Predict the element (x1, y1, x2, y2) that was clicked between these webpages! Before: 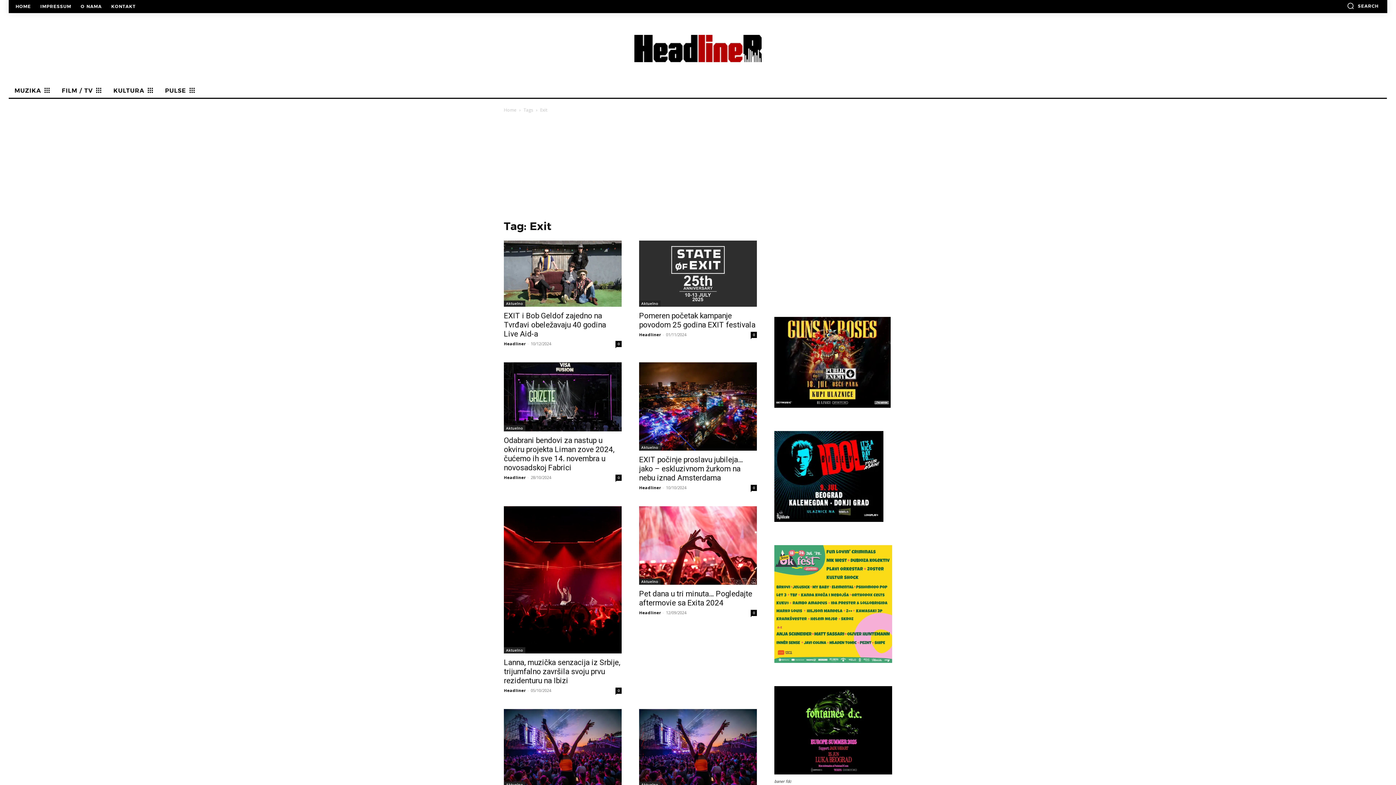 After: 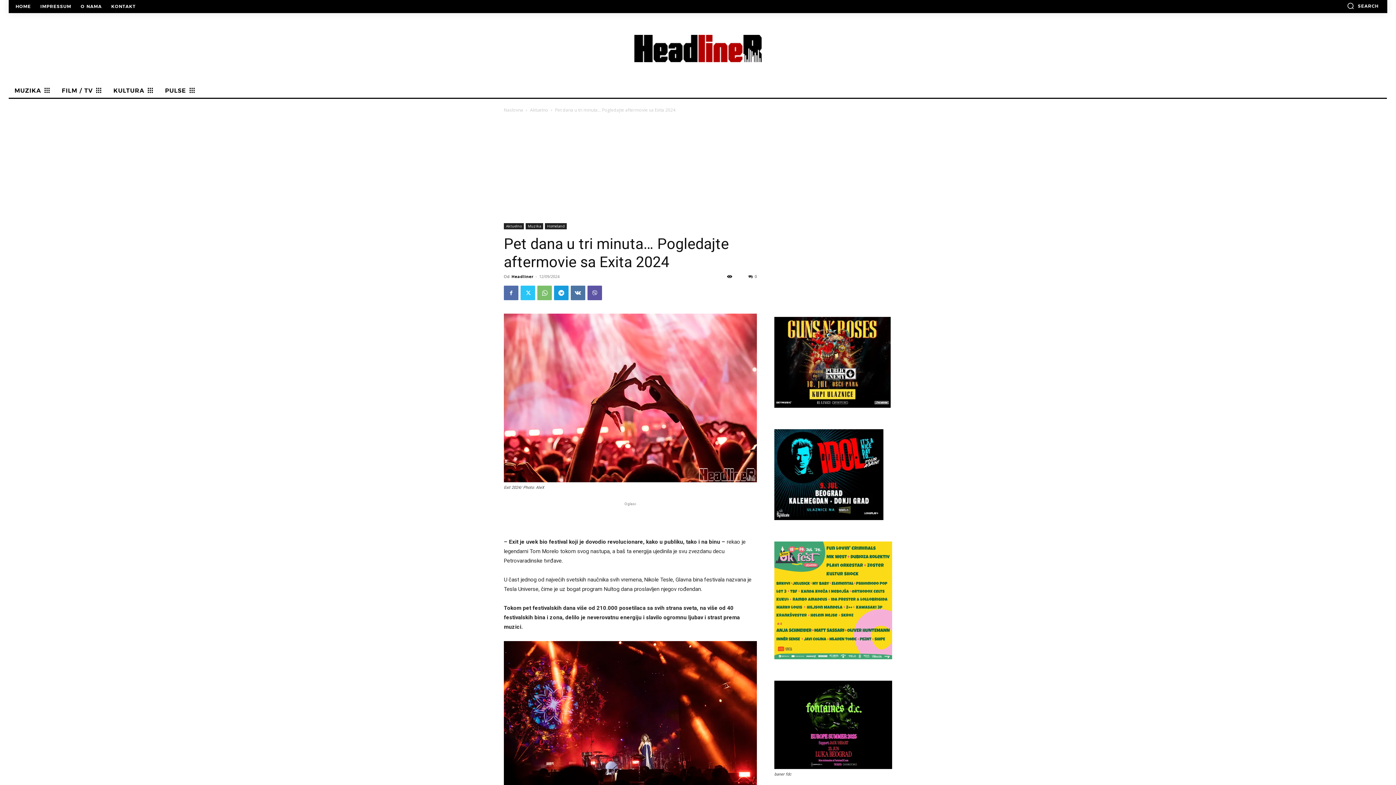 Action: label: Pet dana u tri minuta… Pogledajte aftermovie sa Exita 2024 bbox: (639, 589, 752, 607)